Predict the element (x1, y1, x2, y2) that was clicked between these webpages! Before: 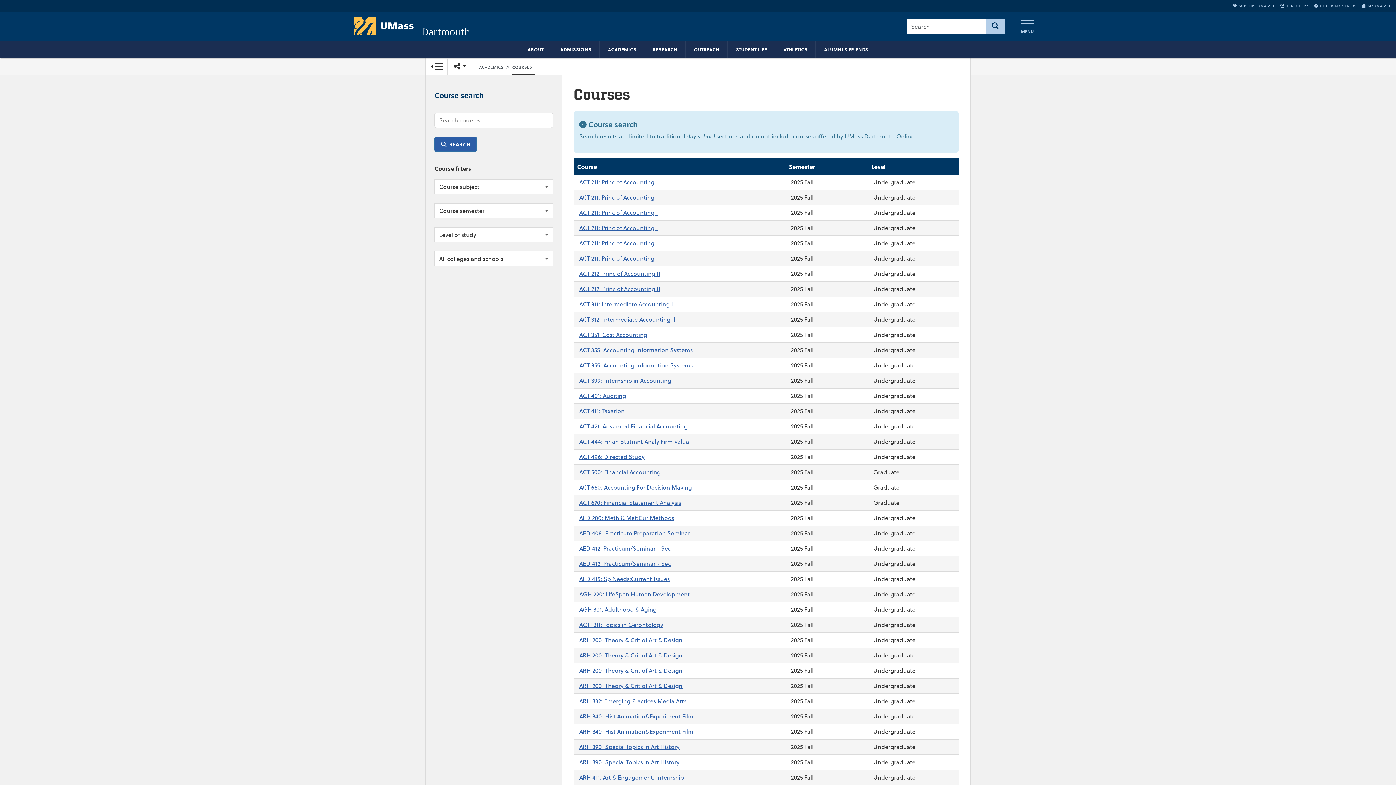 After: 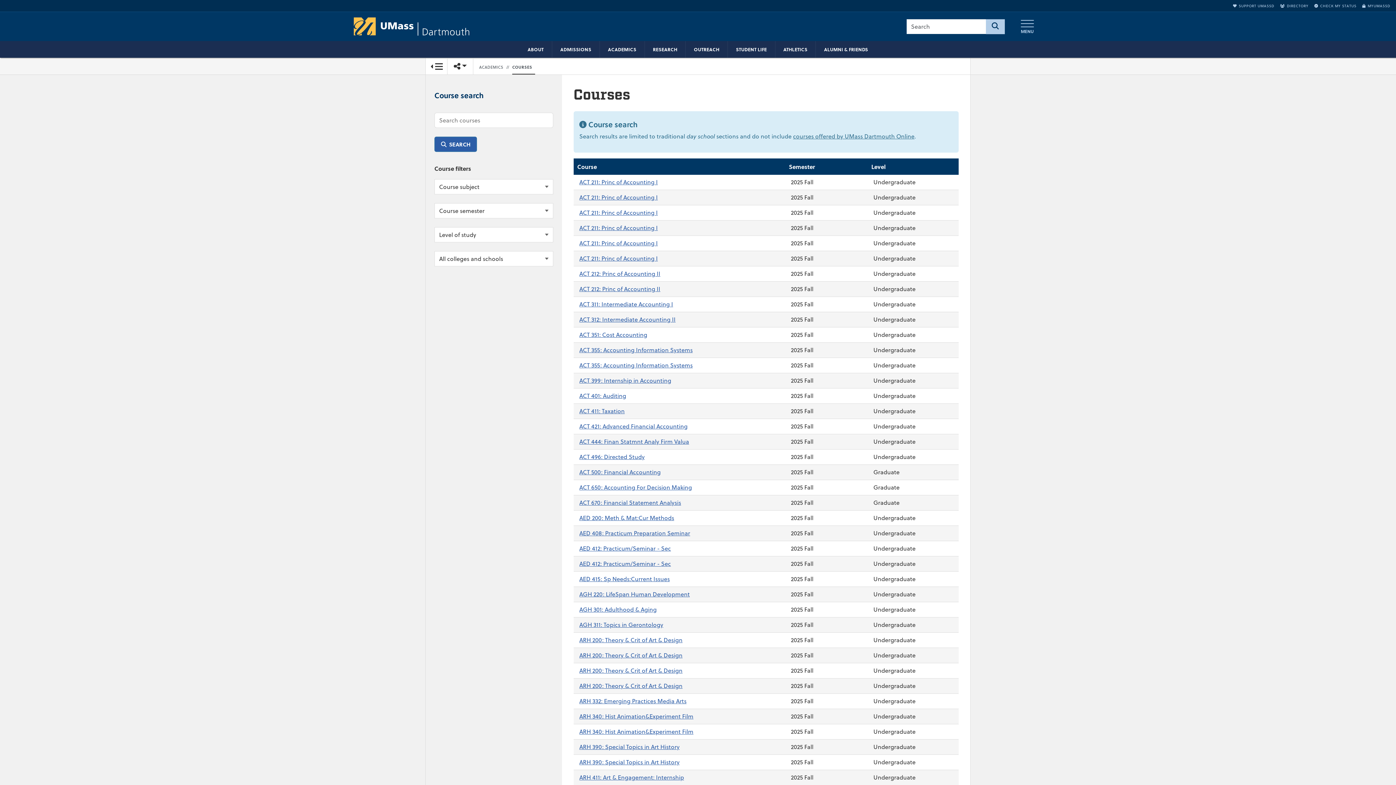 Action: bbox: (512, 59, 532, 74) label: COURSES